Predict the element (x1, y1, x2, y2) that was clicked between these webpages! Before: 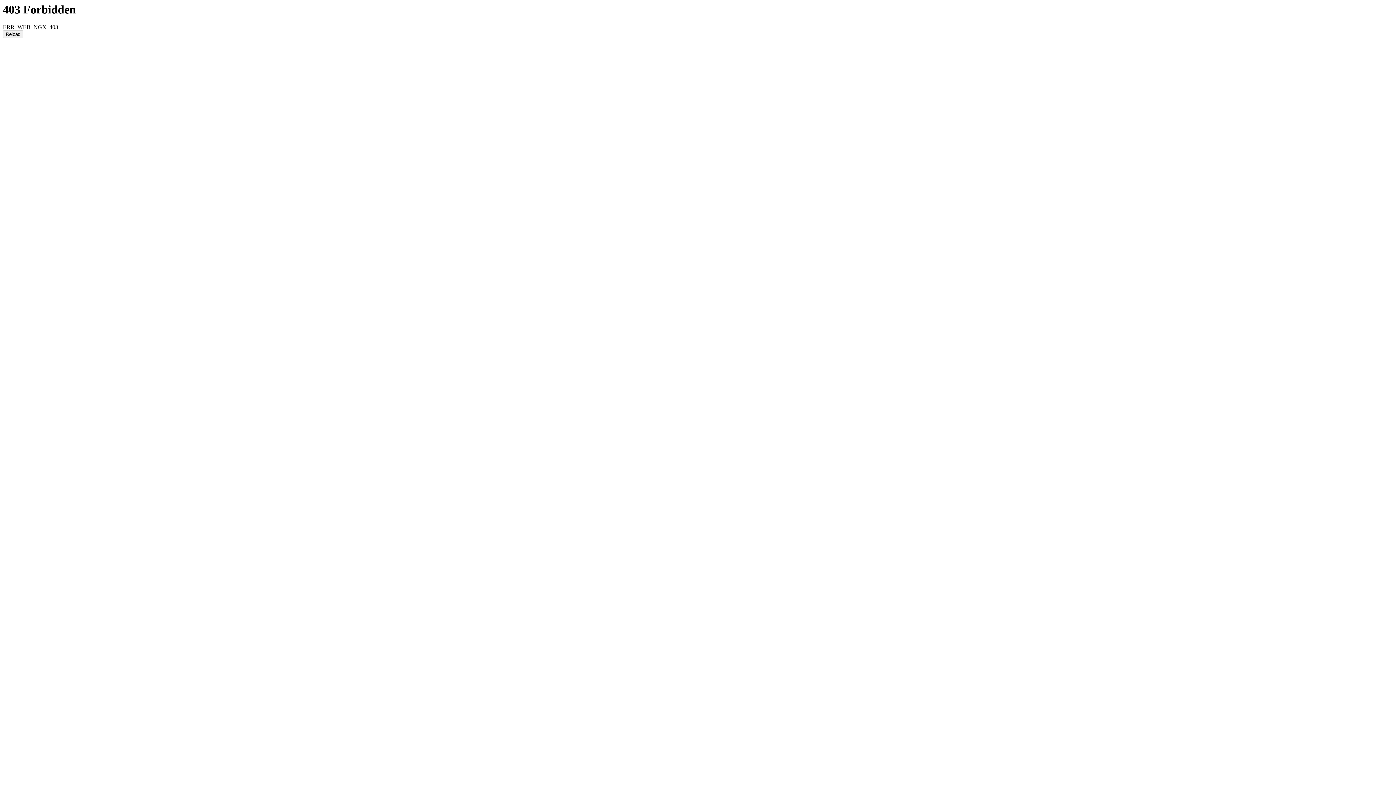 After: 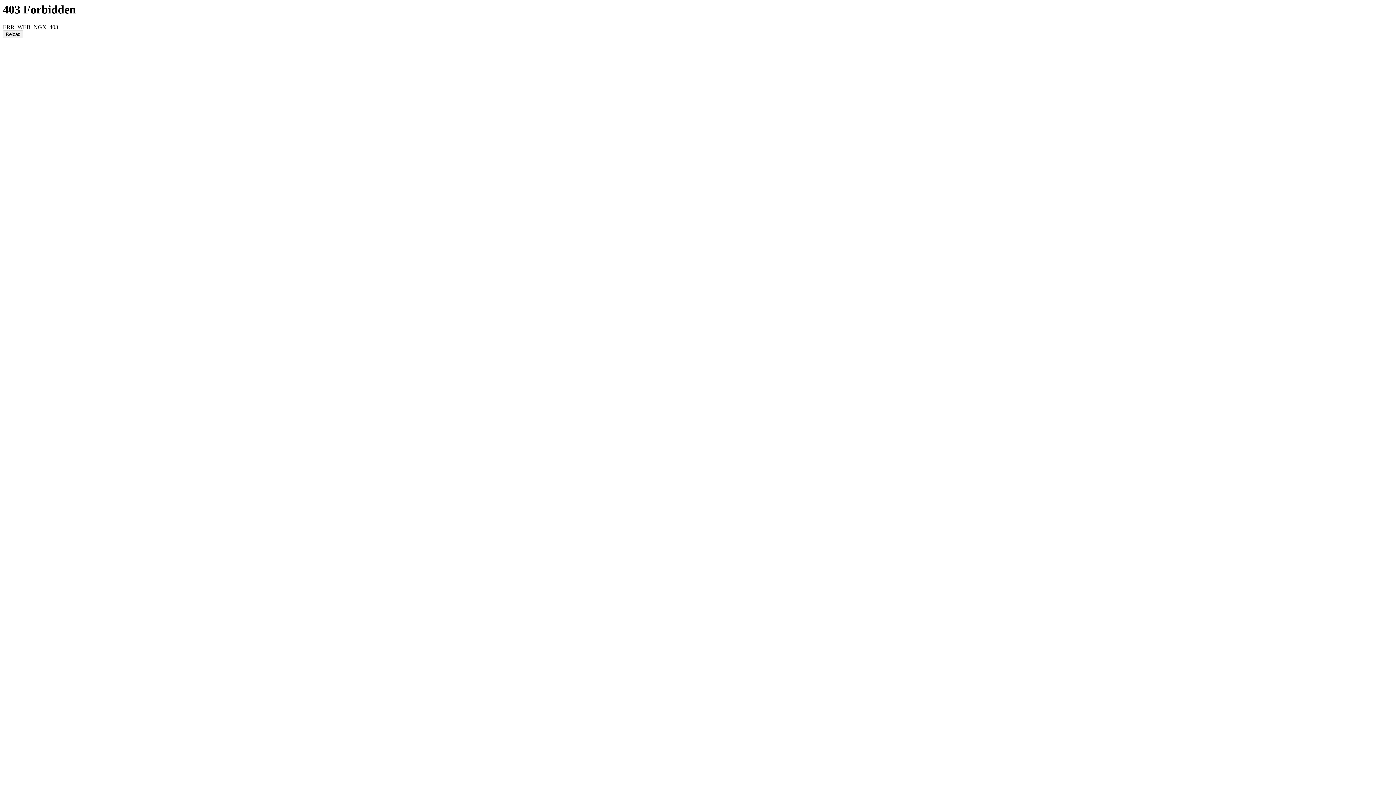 Action: label: Reload bbox: (2, 30, 23, 38)